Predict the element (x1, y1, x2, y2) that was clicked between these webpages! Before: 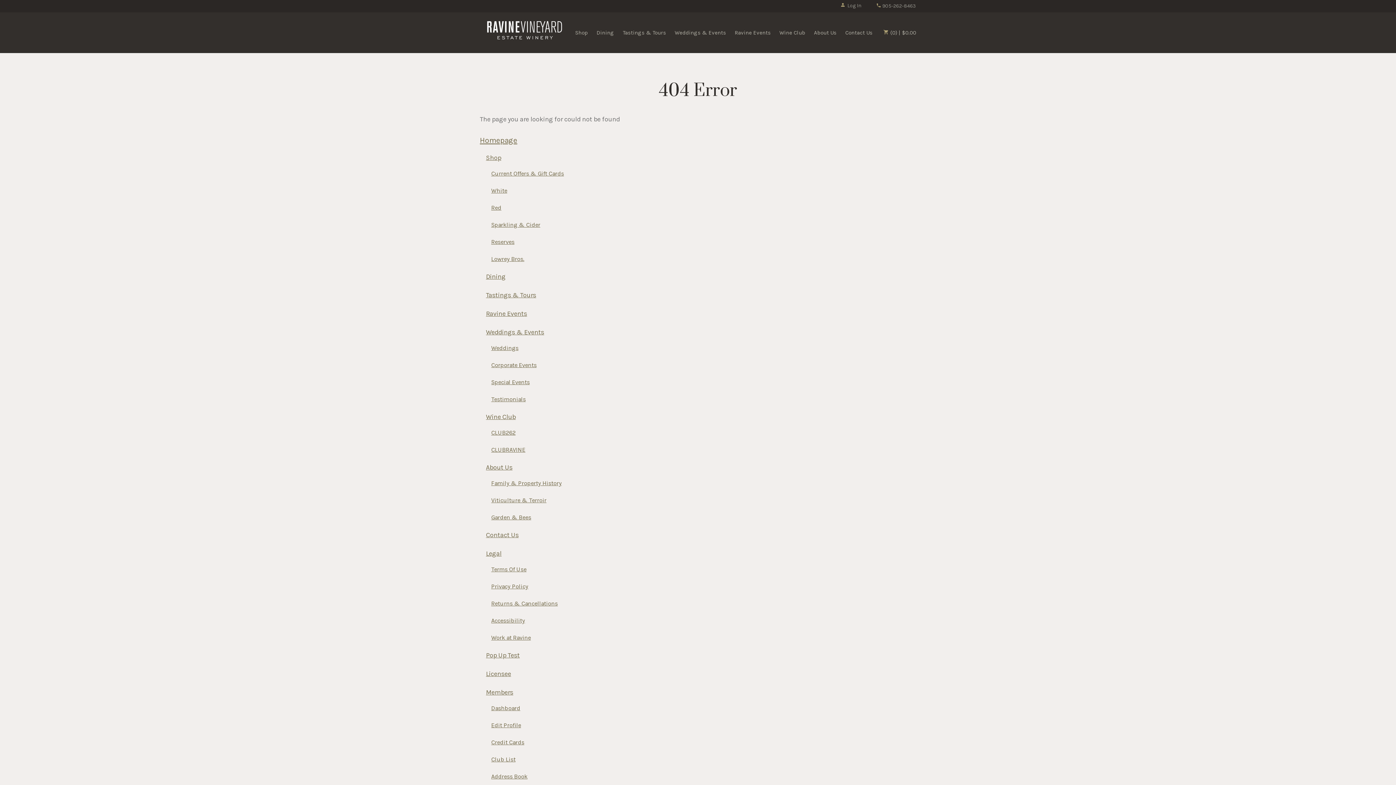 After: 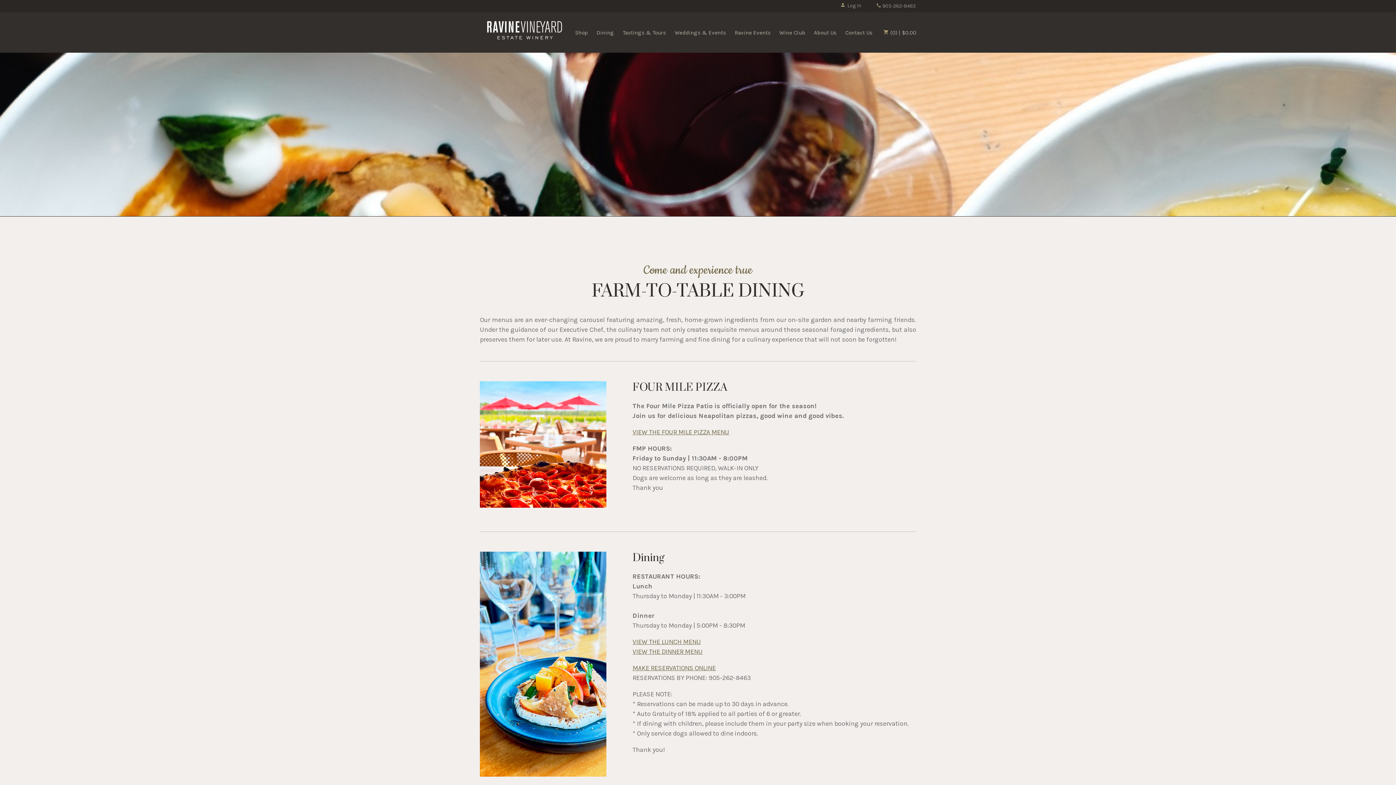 Action: label: Dining bbox: (596, 12, 614, 52)